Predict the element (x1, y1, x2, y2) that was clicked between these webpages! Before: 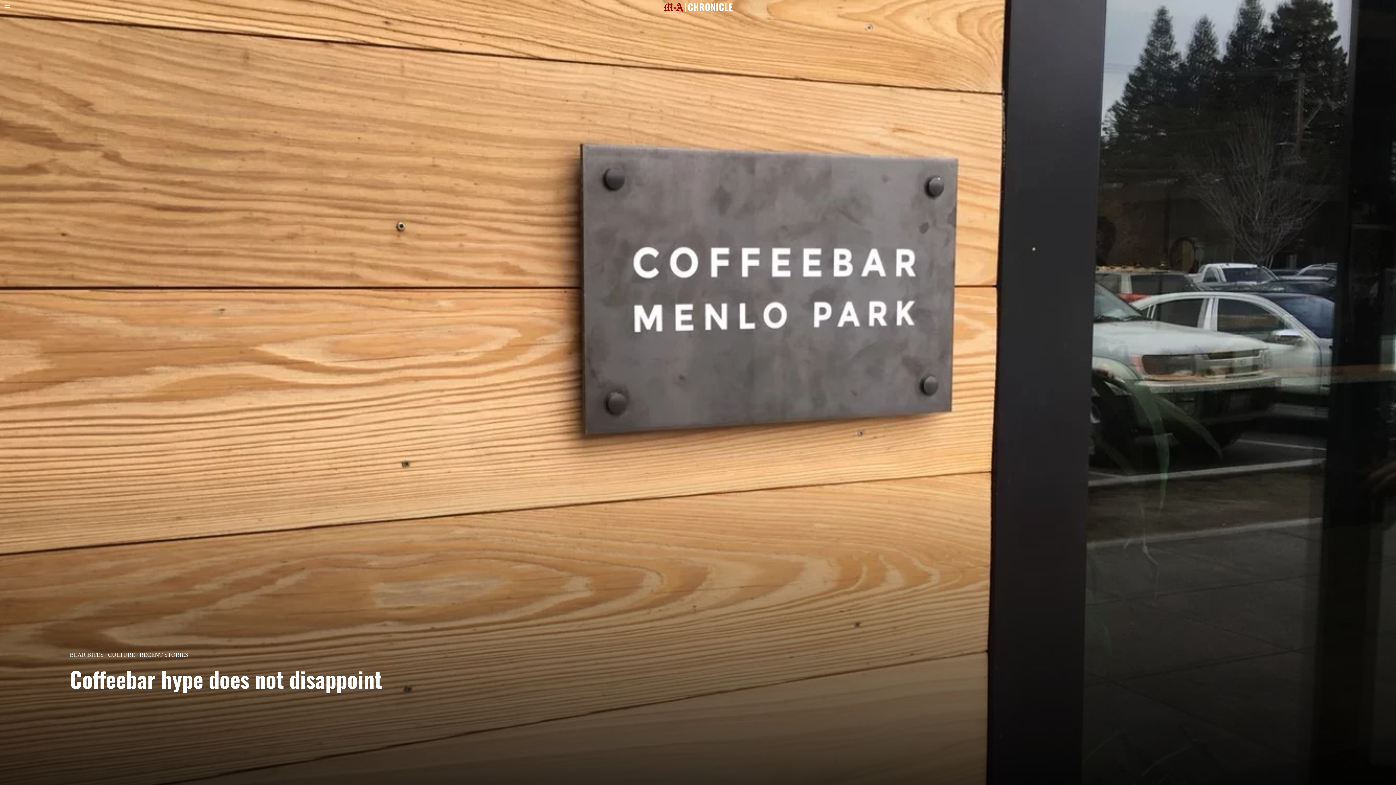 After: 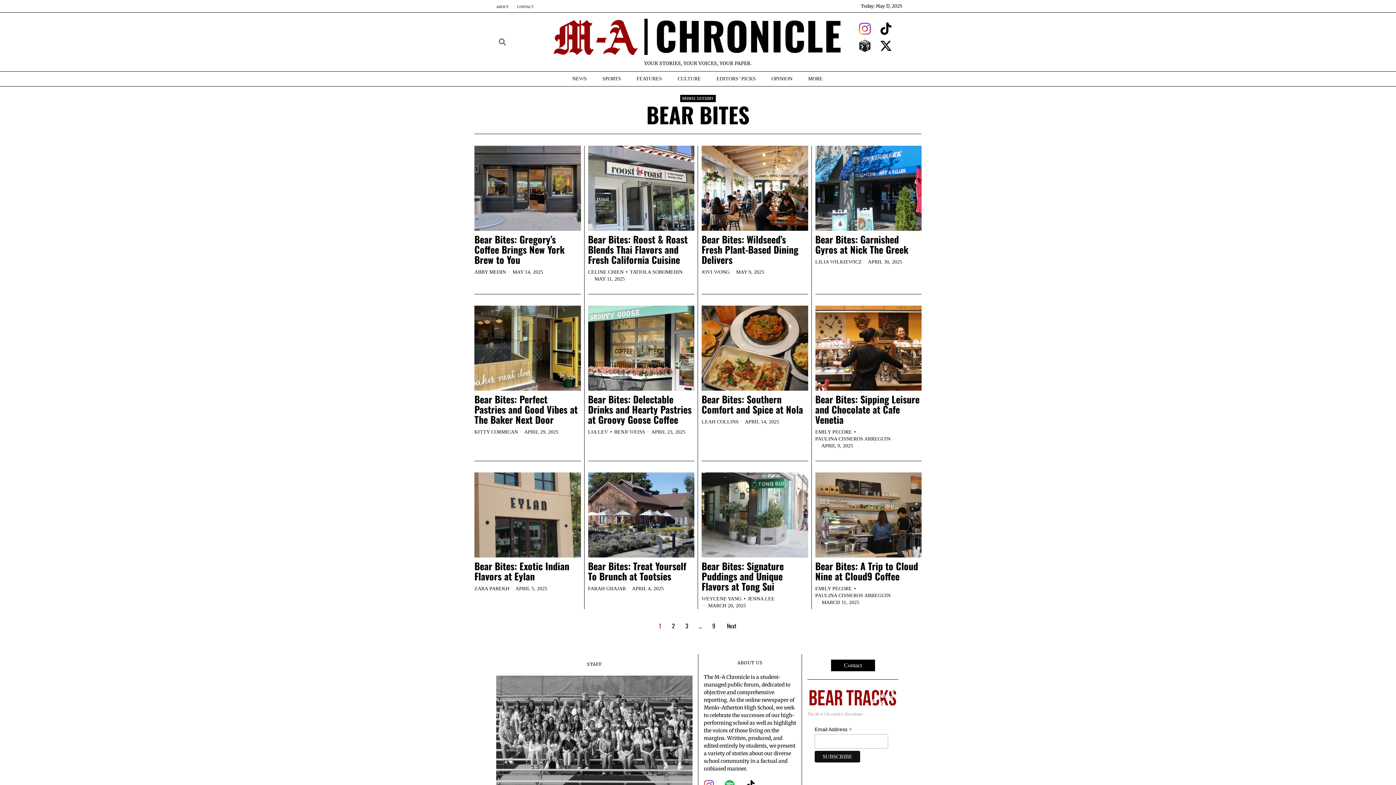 Action: label: BEAR BITES bbox: (69, 651, 103, 659)